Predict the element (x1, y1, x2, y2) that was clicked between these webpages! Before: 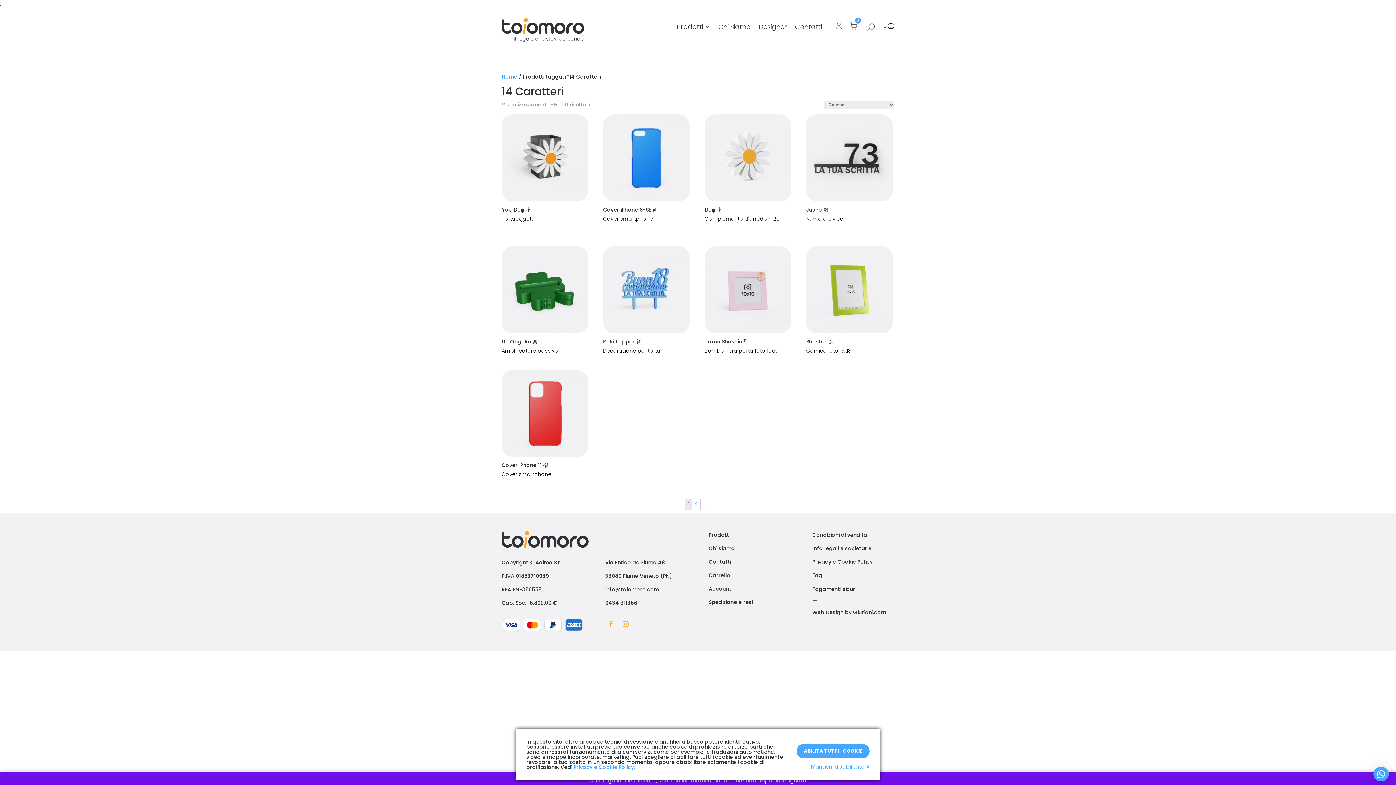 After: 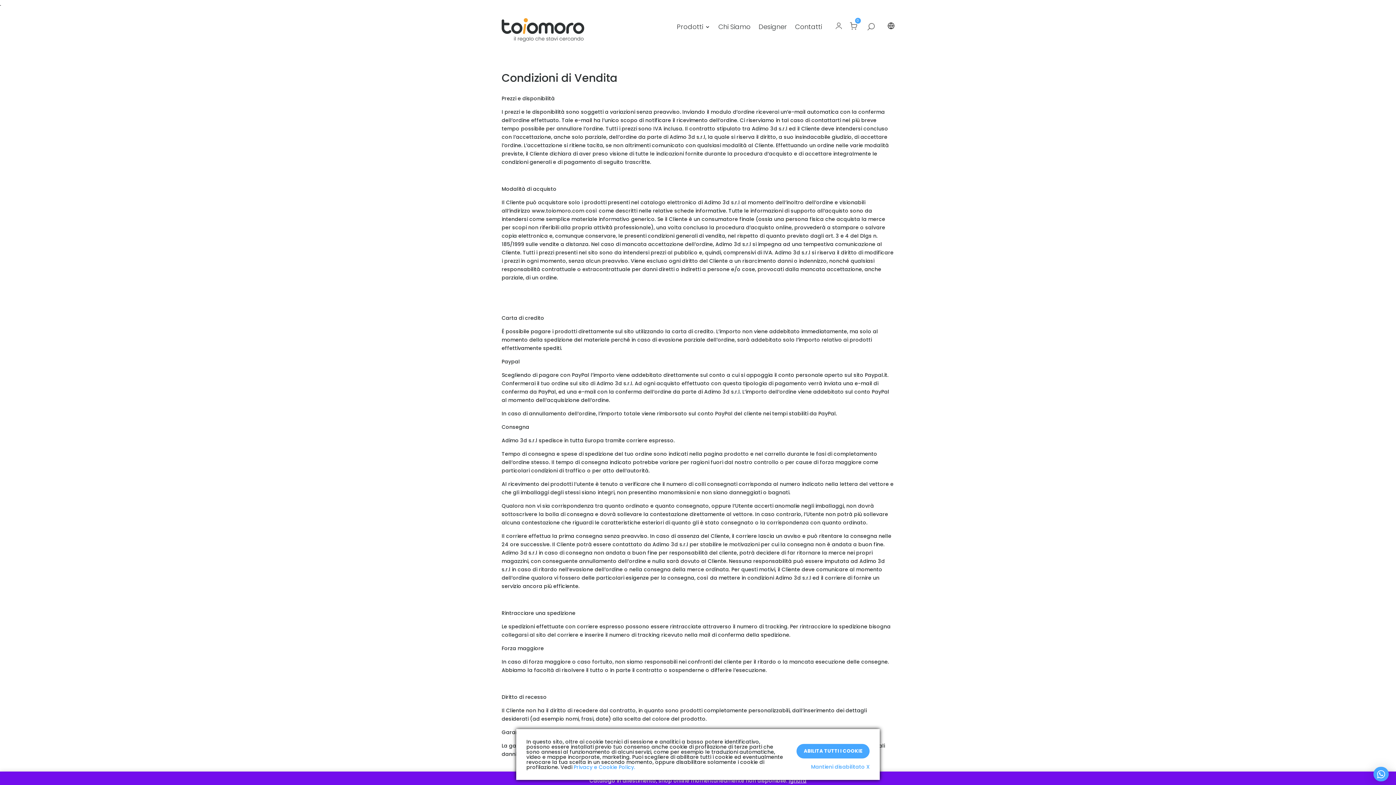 Action: bbox: (812, 531, 867, 539) label: Condizioni di vendita